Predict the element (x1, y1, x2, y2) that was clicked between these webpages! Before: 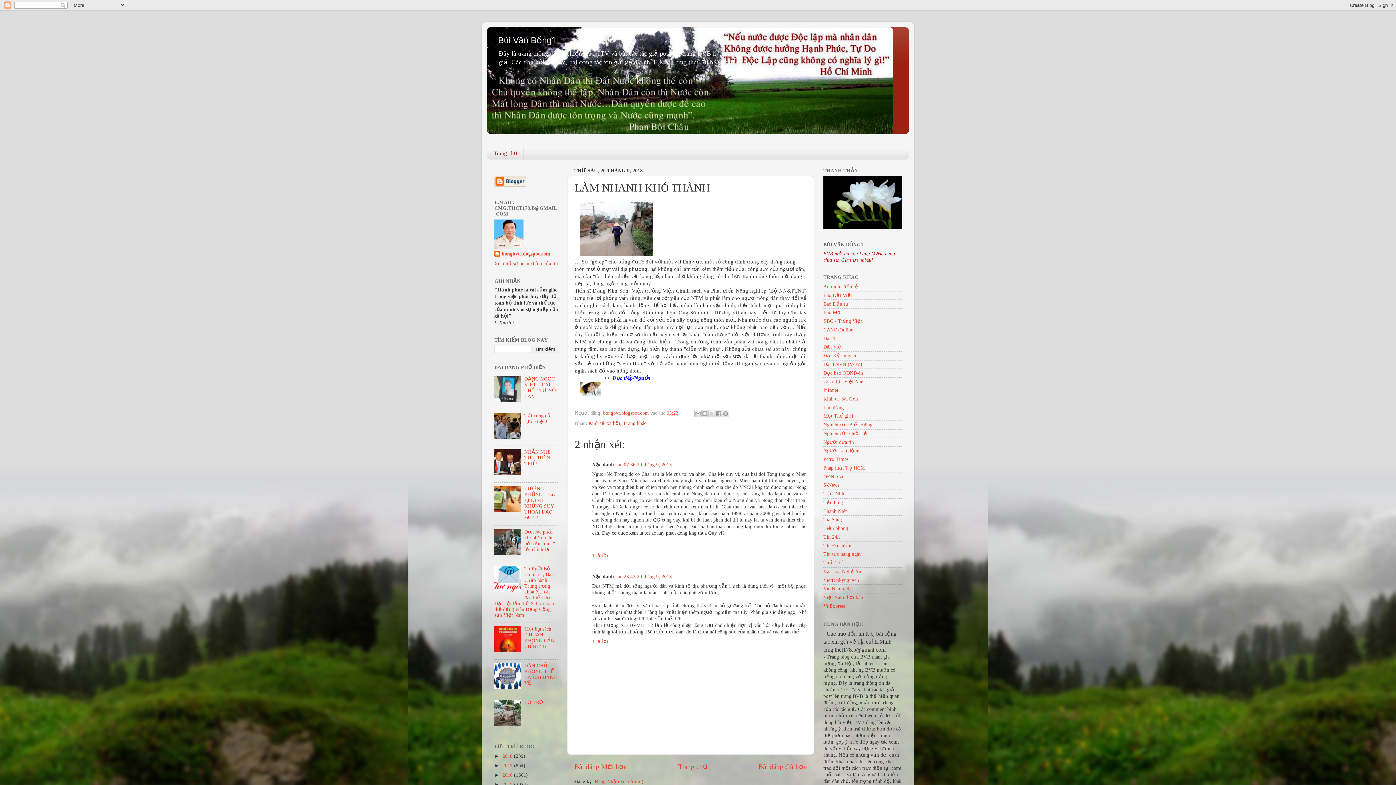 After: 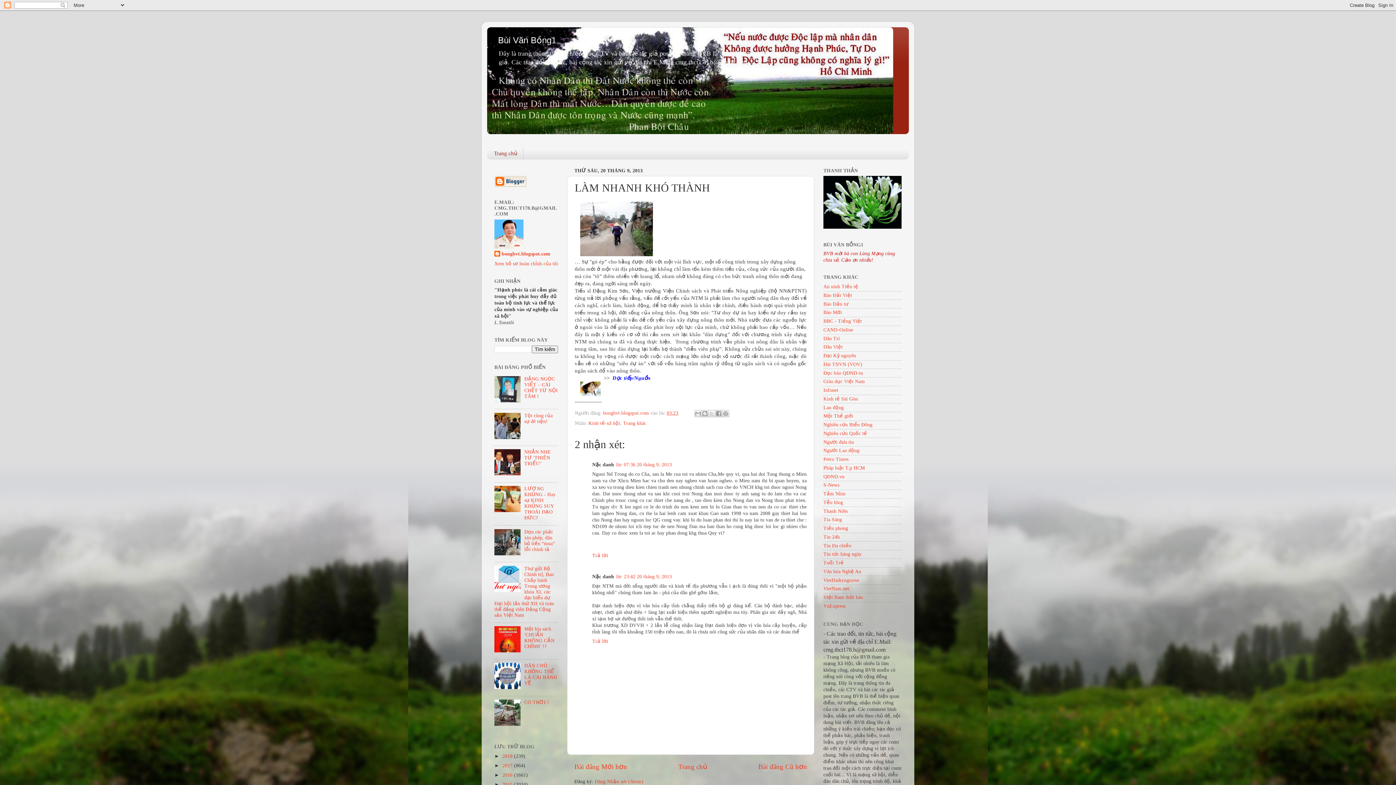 Action: label: 03:23 bbox: (666, 410, 678, 415)